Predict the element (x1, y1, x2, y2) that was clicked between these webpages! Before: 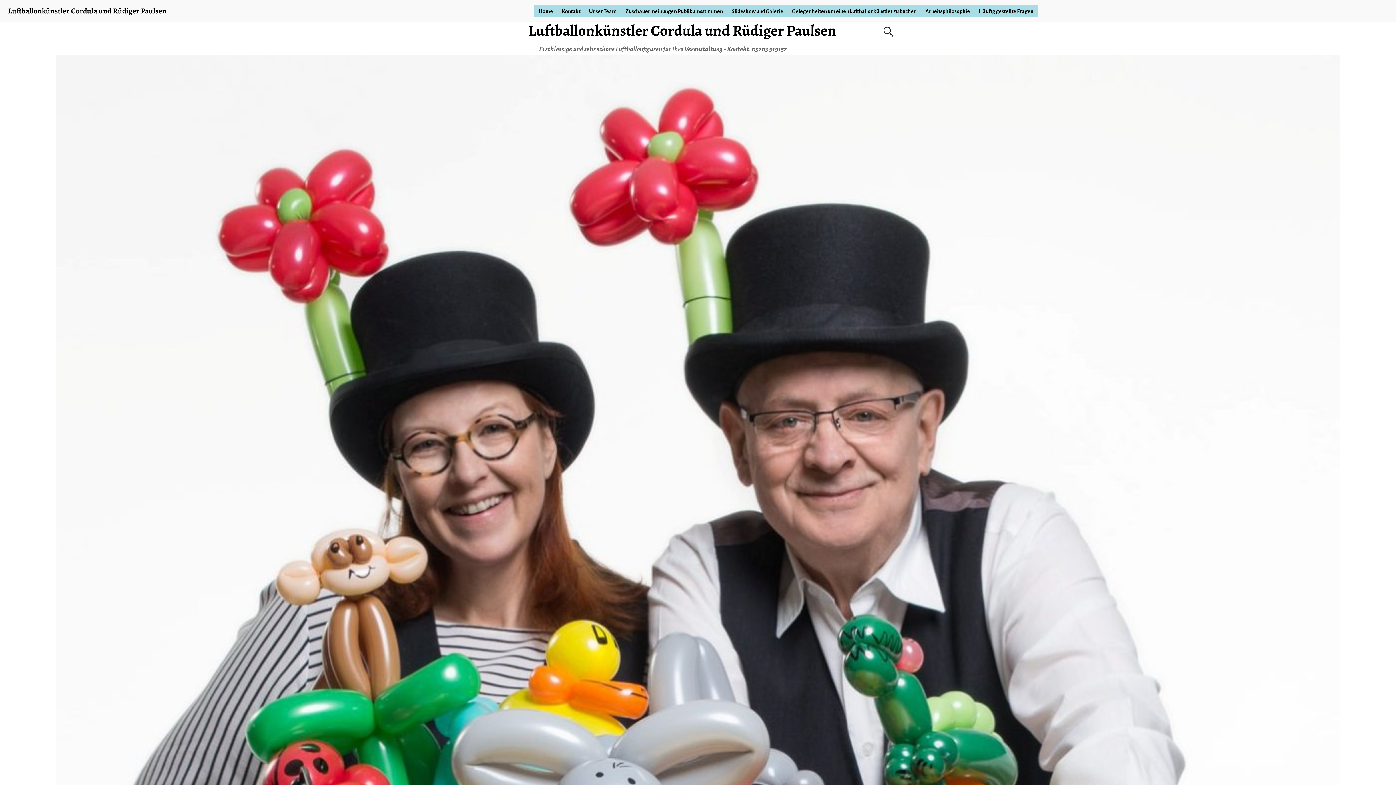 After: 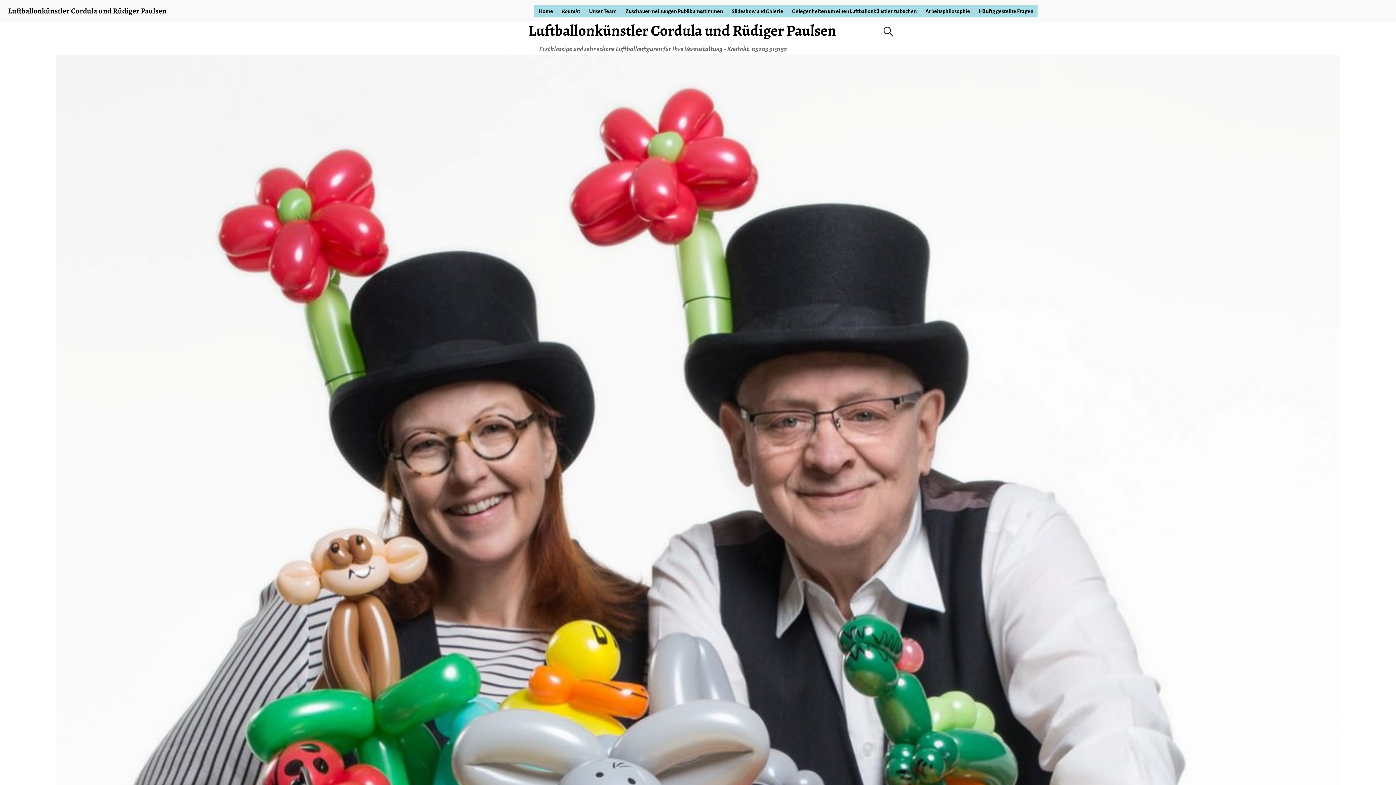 Action: label: Kontakt bbox: (557, 4, 584, 17)